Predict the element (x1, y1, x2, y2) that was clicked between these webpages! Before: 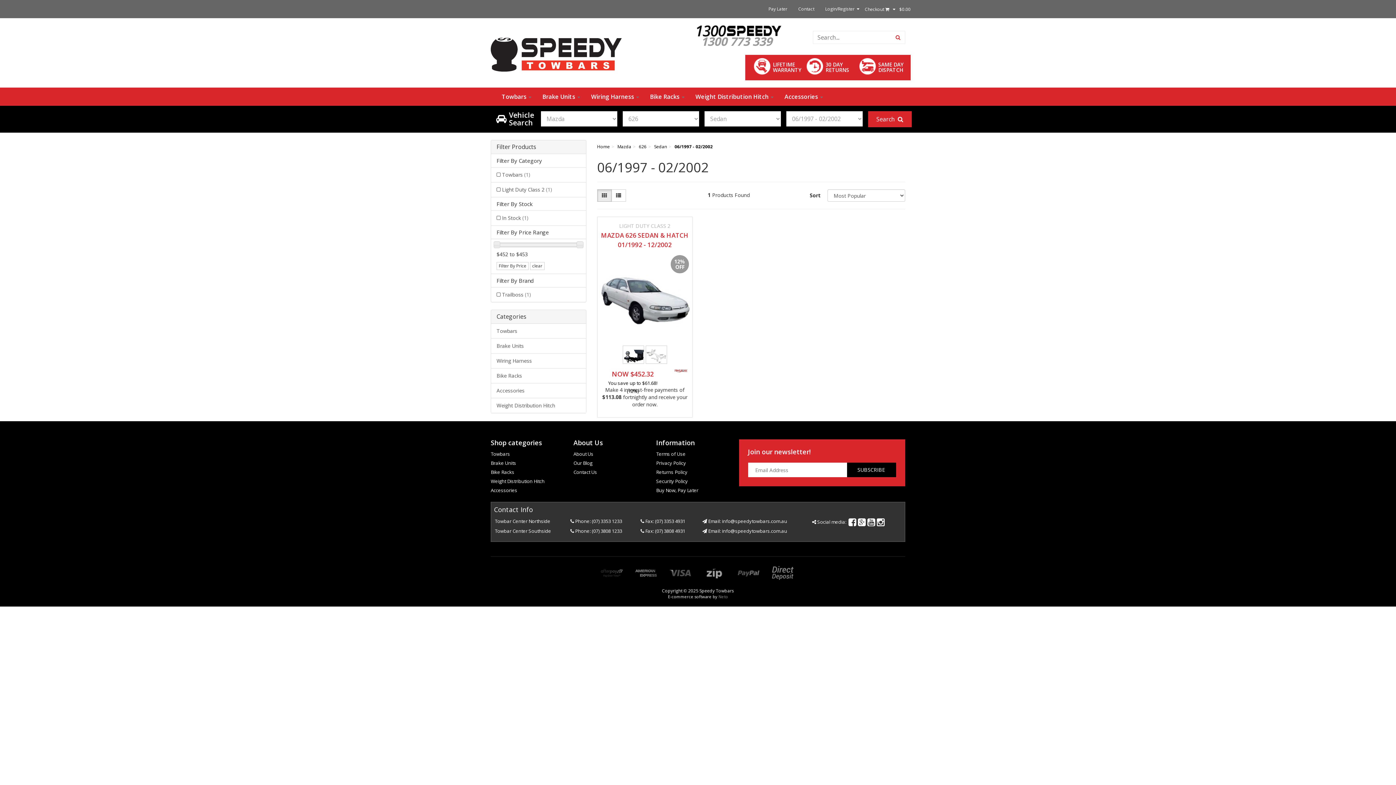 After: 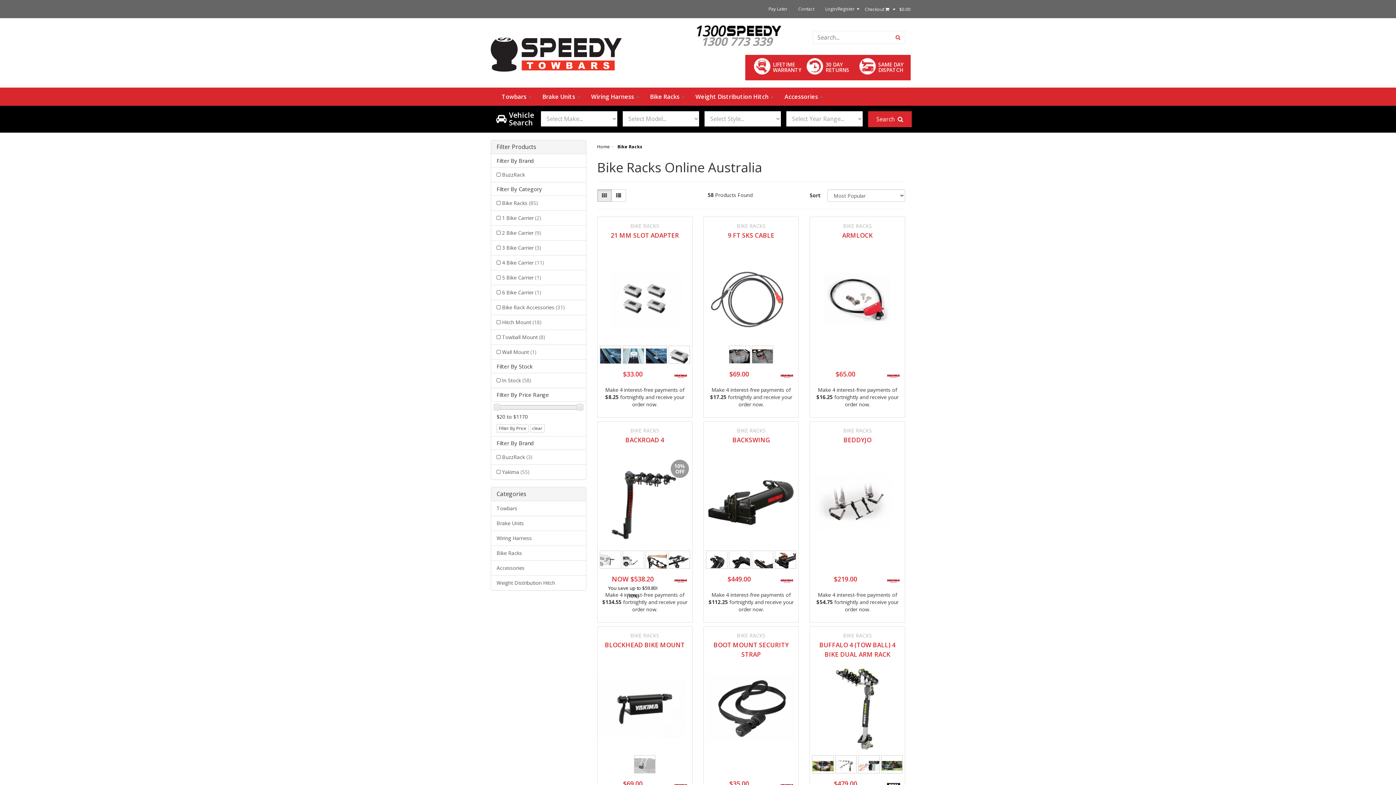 Action: bbox: (644, 87, 690, 105) label: Bike Racks 